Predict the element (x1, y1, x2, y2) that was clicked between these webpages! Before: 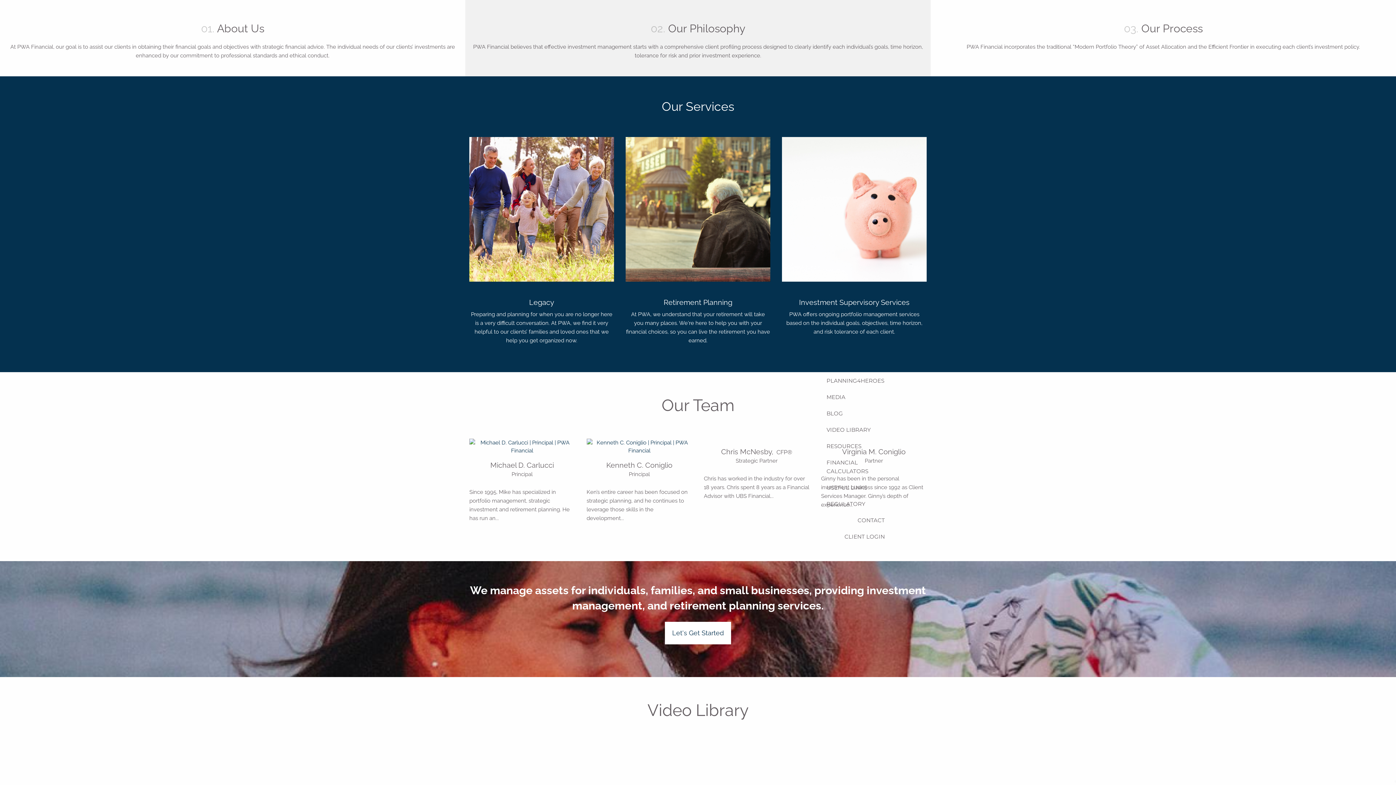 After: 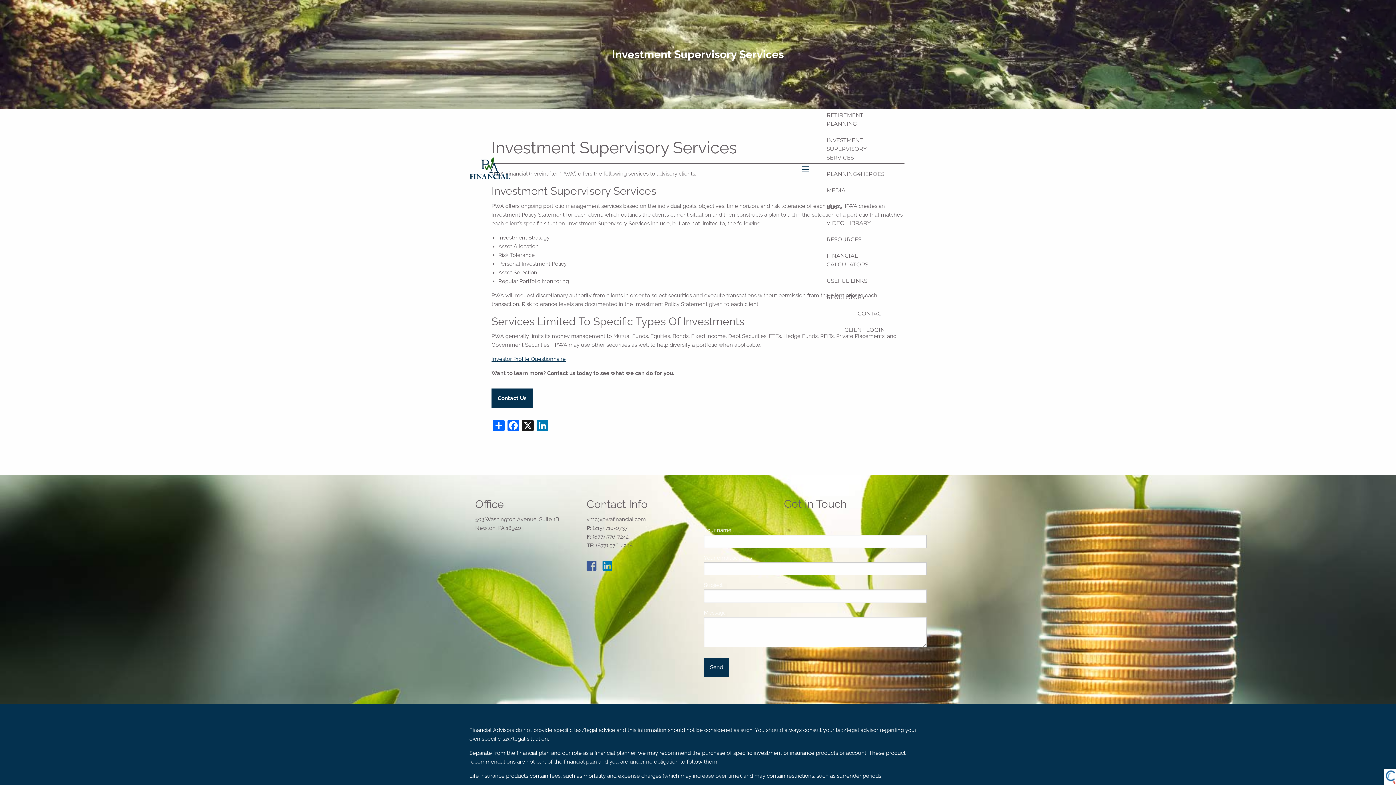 Action: bbox: (799, 298, 909, 306) label: Investment Supervisory Services